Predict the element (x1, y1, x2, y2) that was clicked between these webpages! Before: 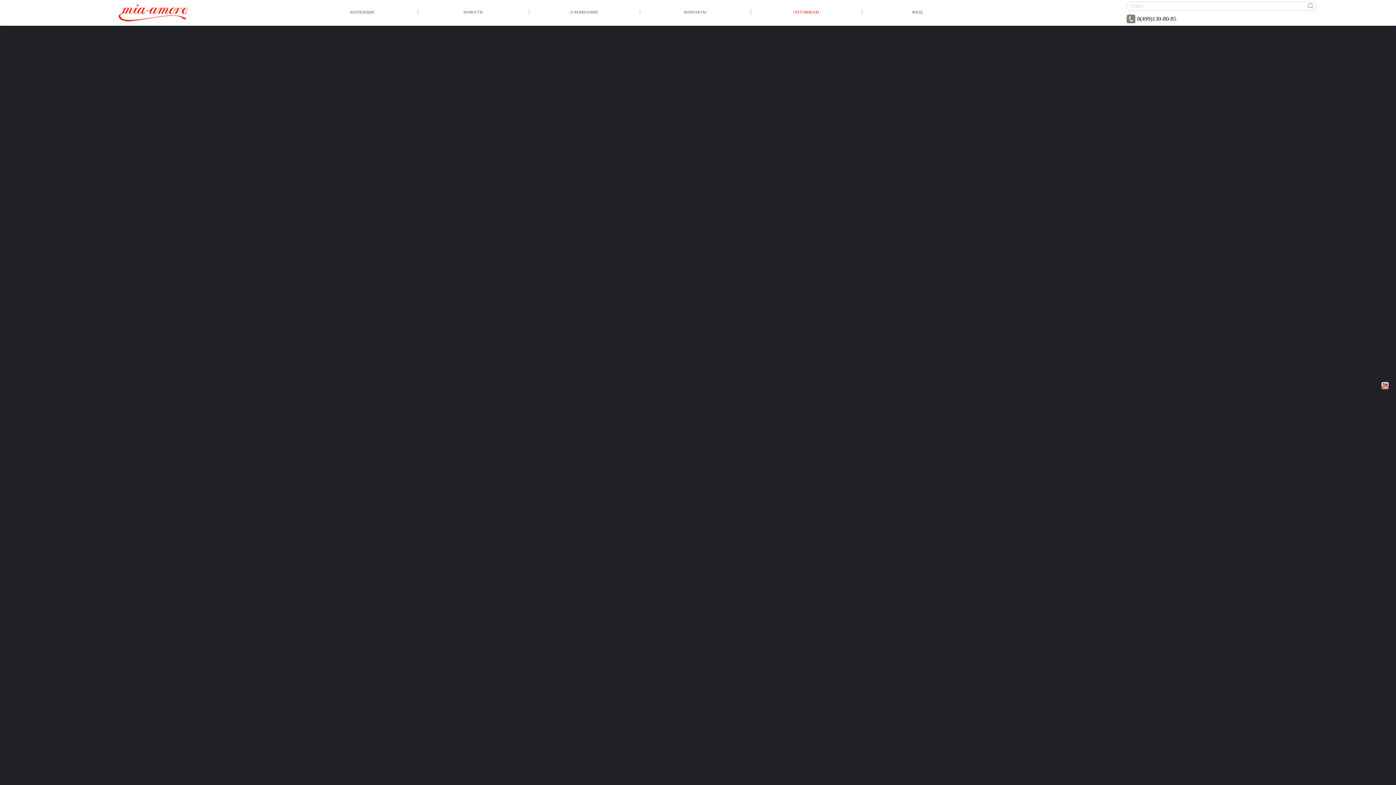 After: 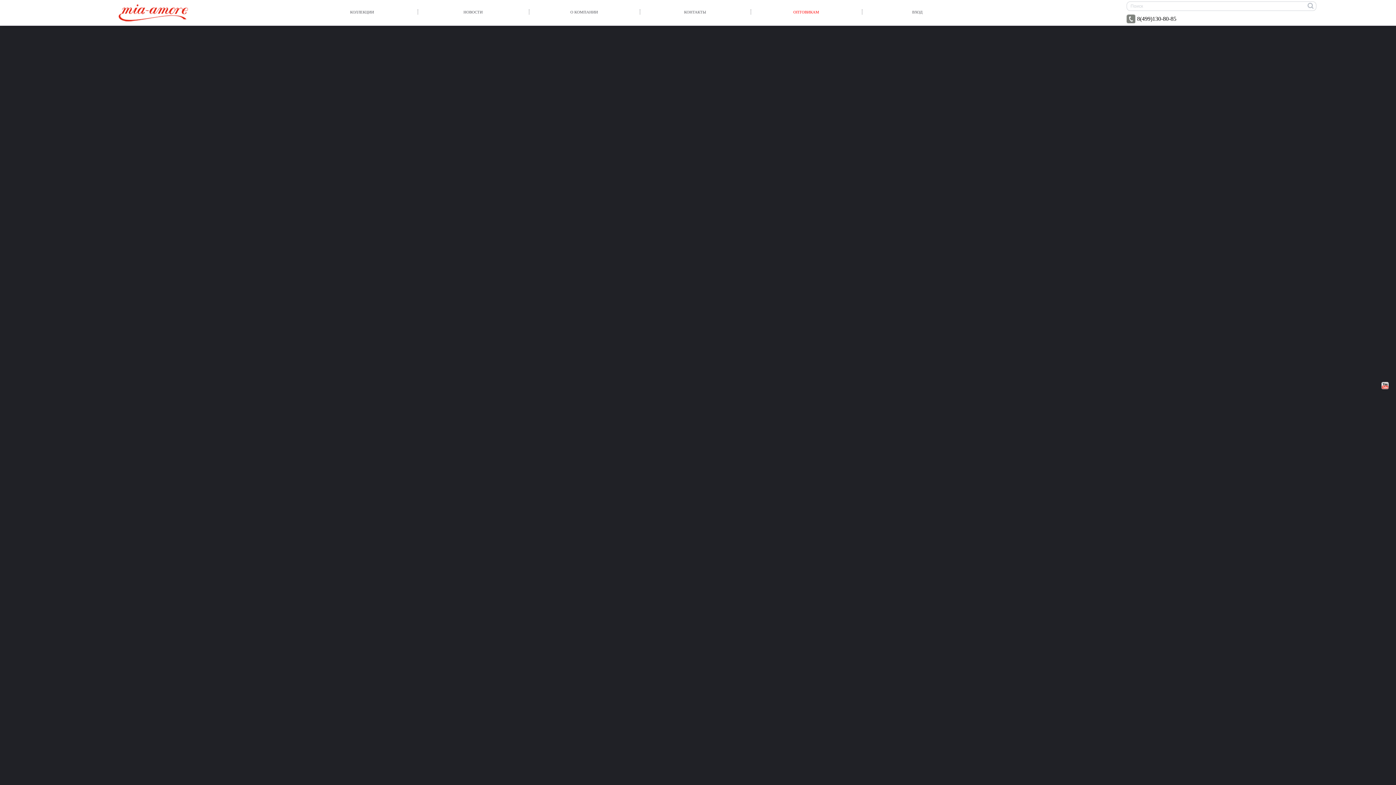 Action: bbox: (1381, 393, 1388, 400)